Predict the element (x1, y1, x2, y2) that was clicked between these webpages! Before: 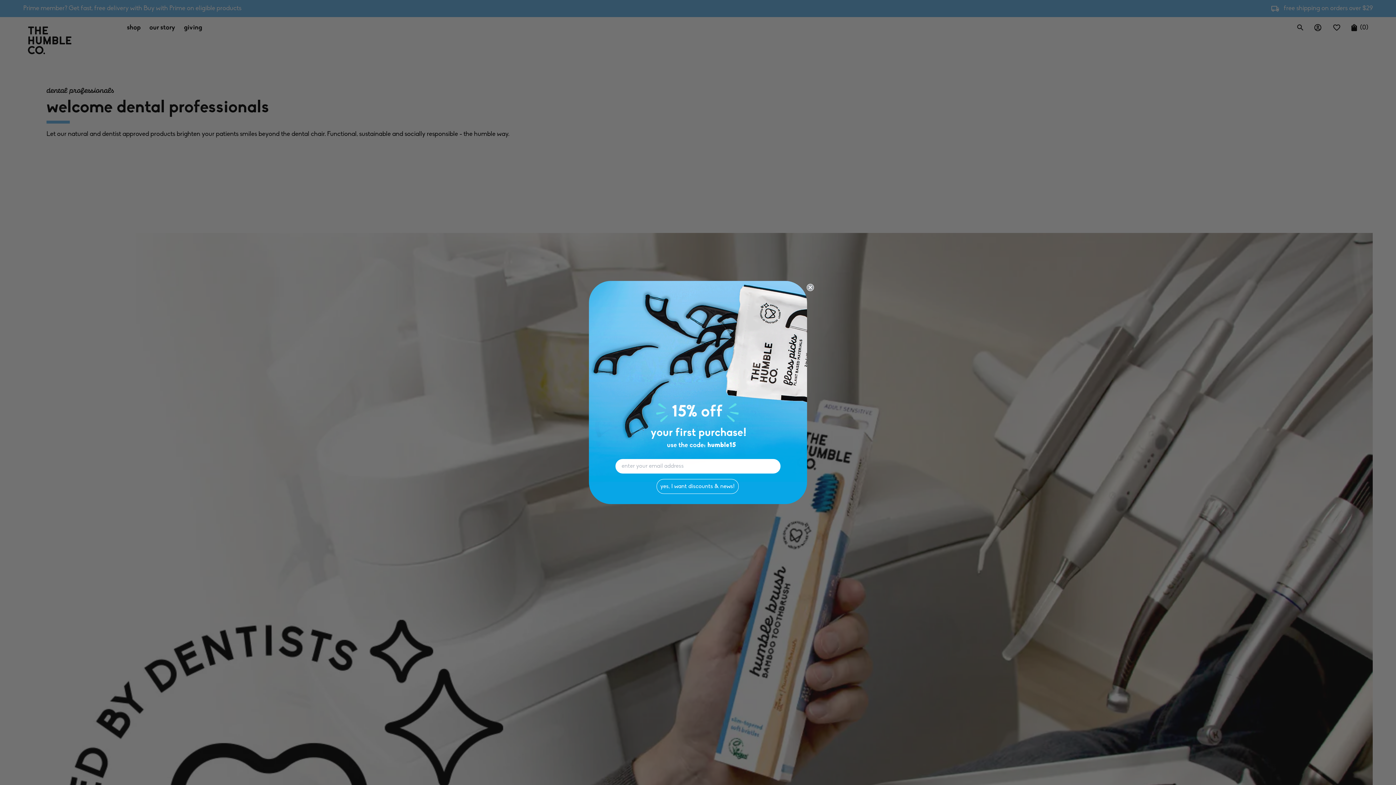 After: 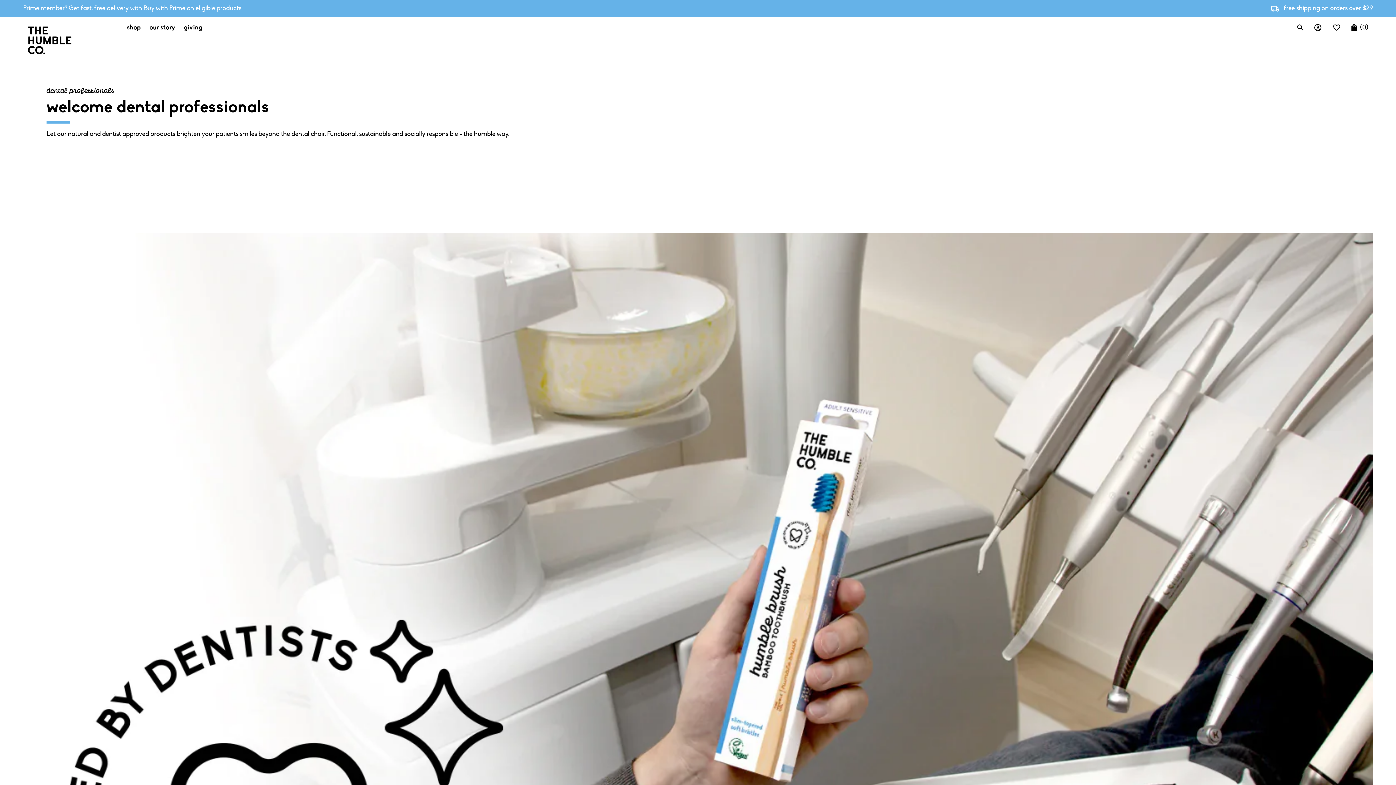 Action: bbox: (806, 284, 814, 291) label: Close dialog